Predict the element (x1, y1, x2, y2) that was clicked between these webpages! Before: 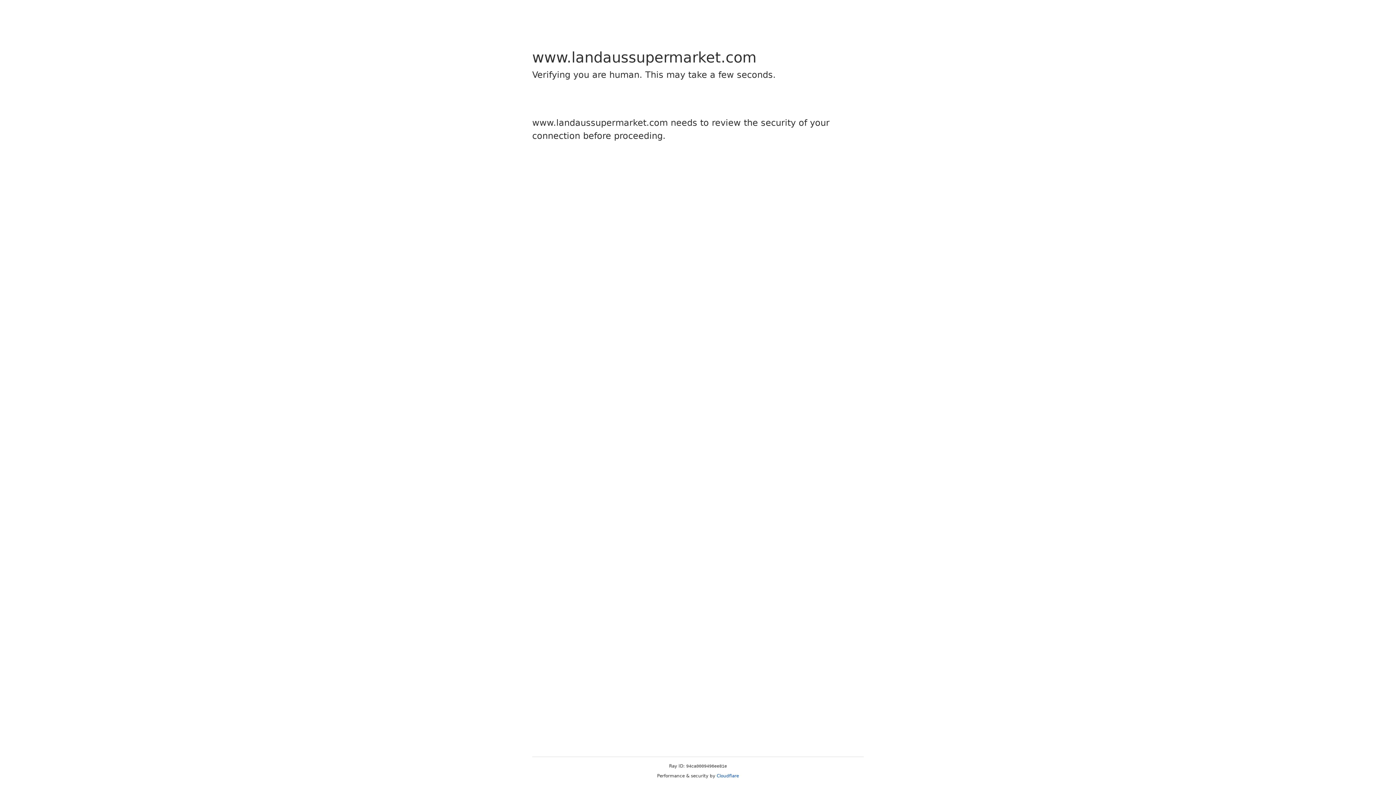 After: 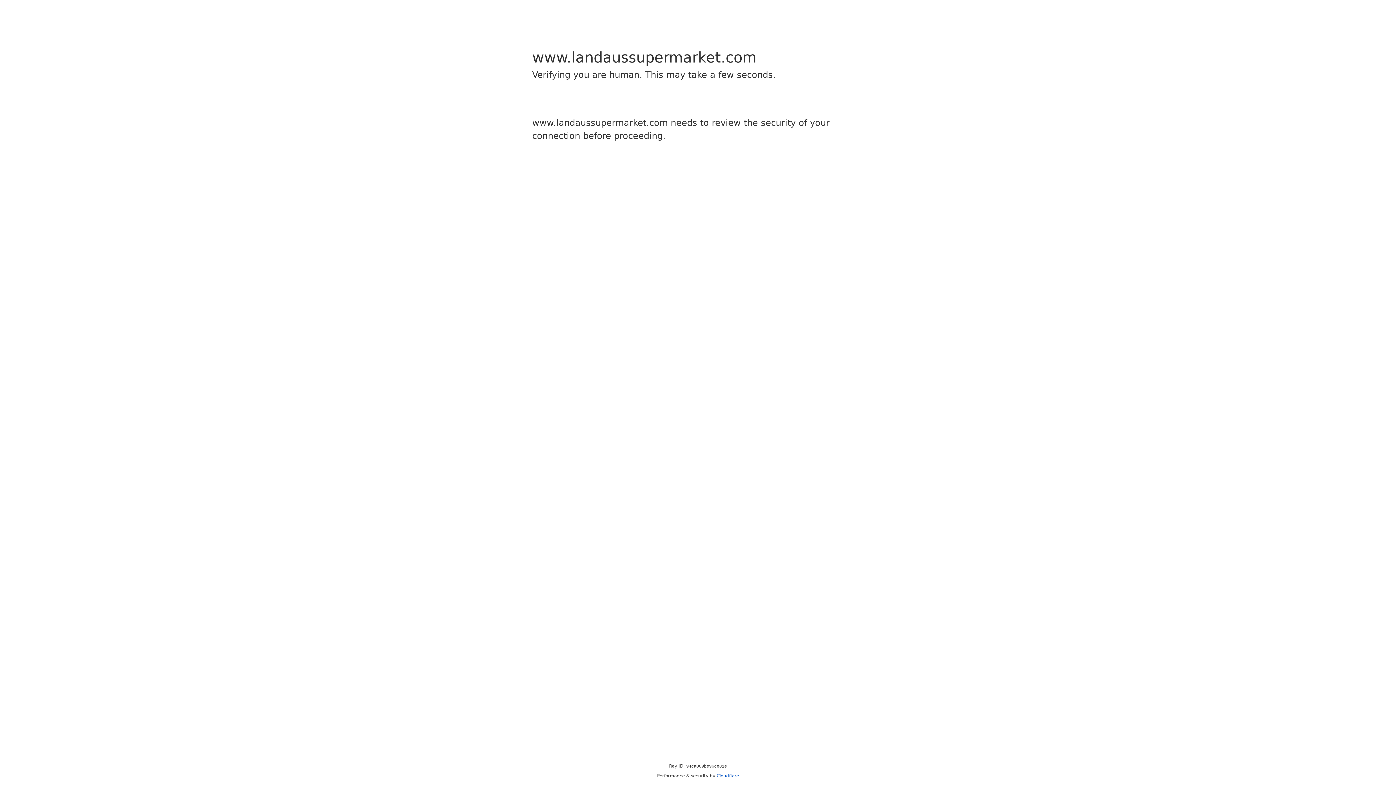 Action: bbox: (716, 773, 739, 778) label: Cloudflare